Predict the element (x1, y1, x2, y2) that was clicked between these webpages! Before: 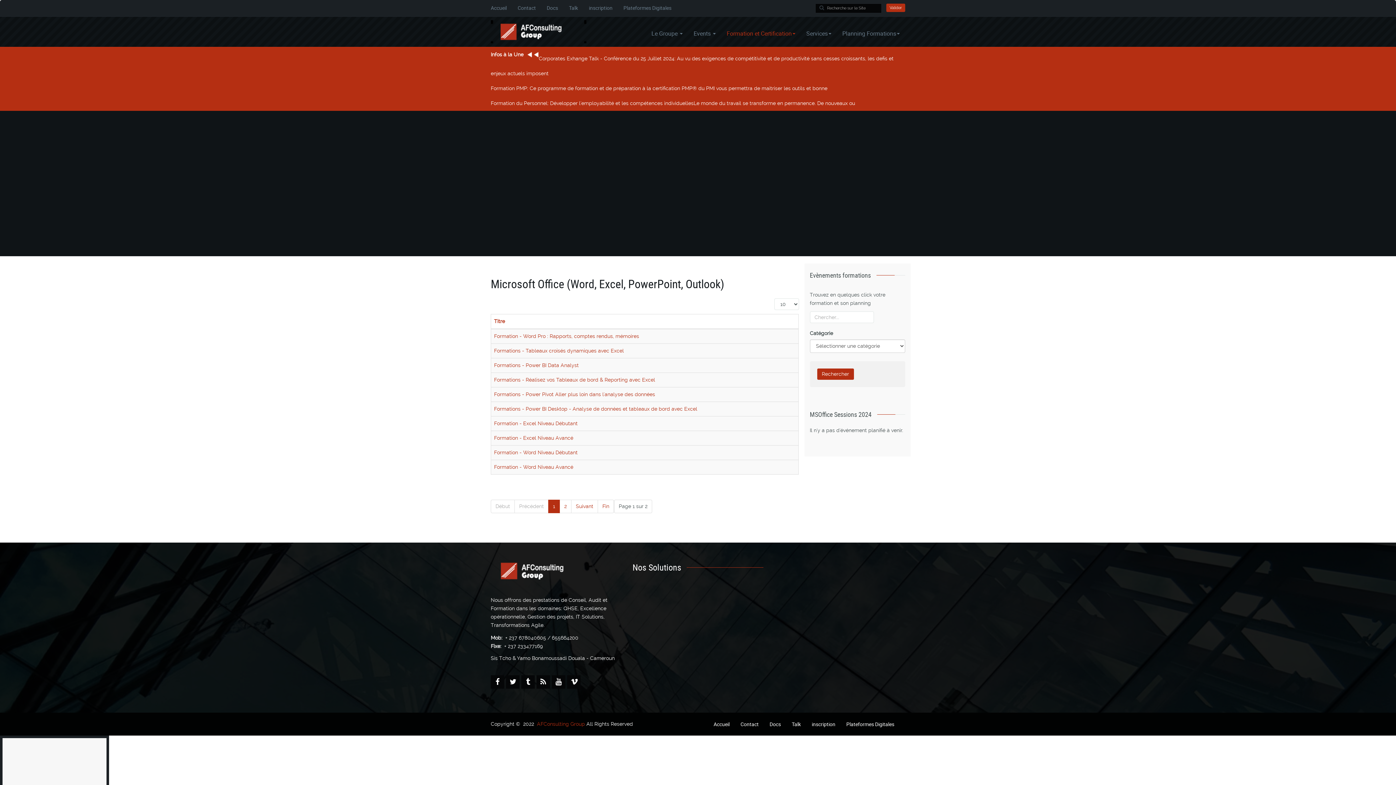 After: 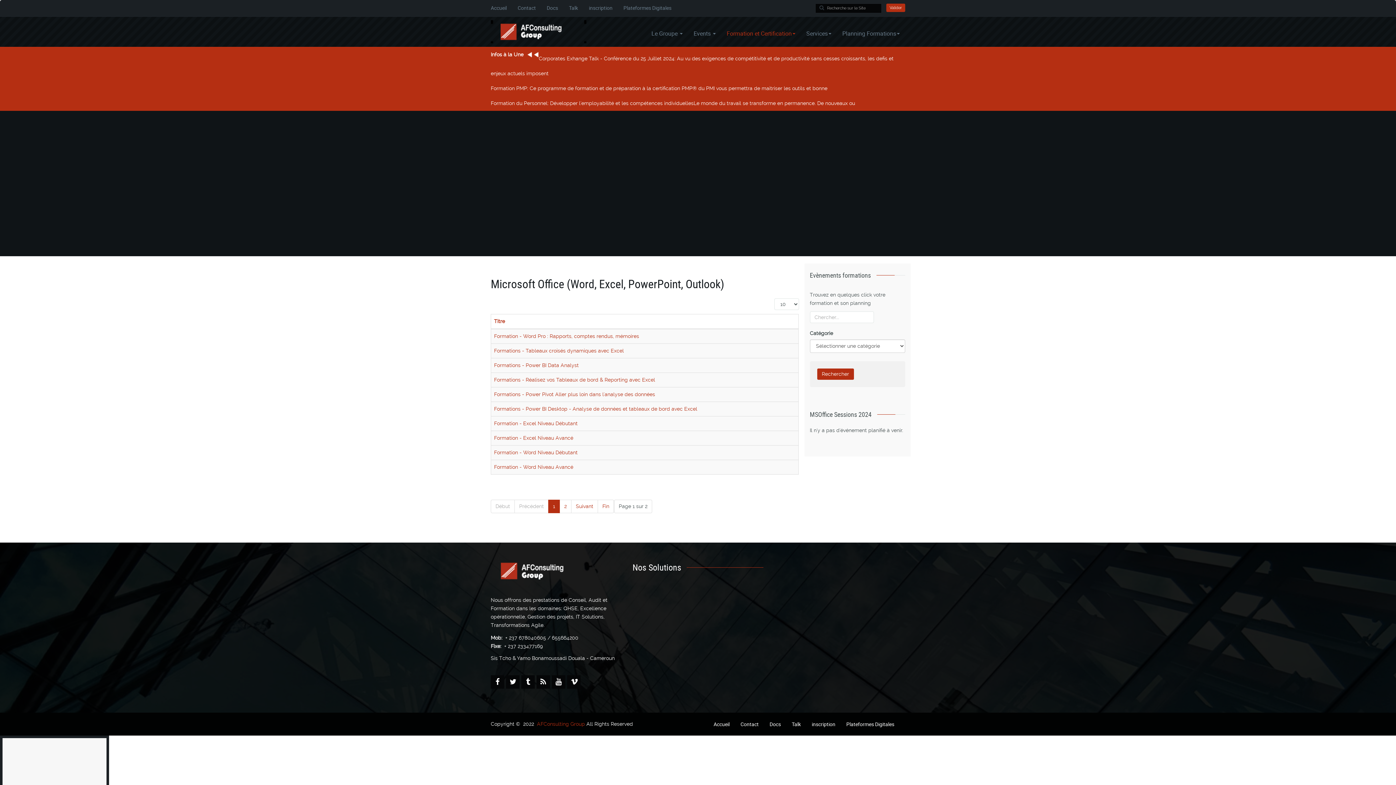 Action: label: 1 bbox: (548, 500, 560, 513)